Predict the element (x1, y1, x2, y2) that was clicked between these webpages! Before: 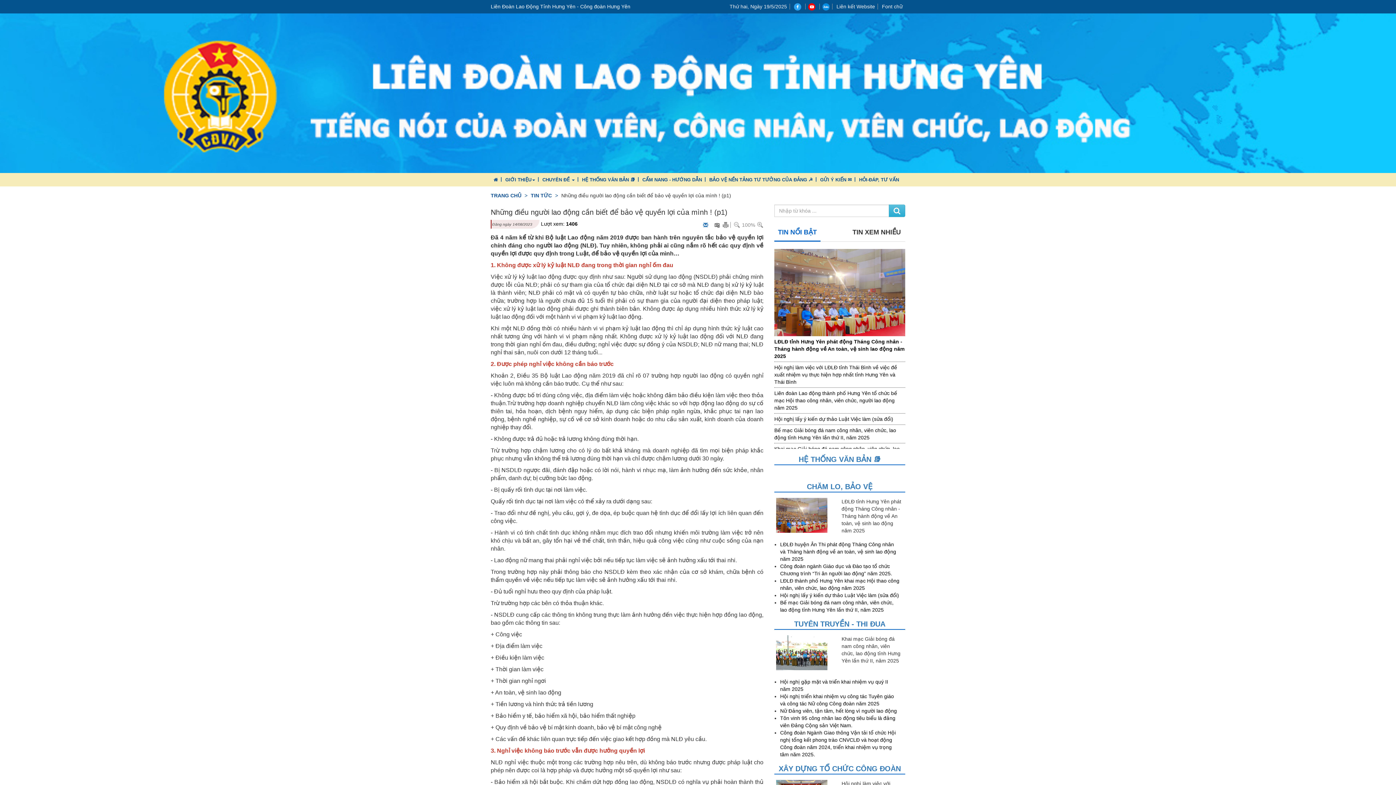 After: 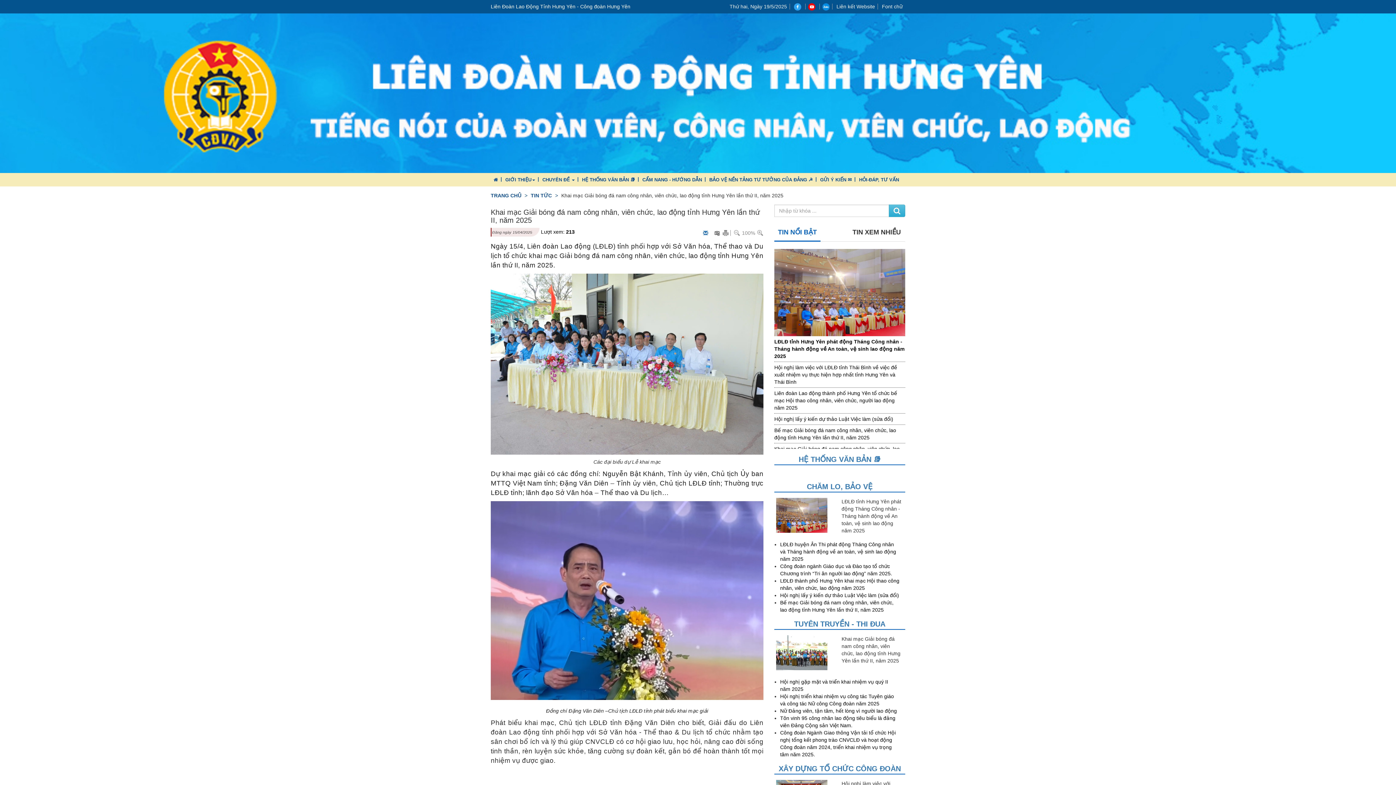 Action: bbox: (776, 635, 838, 670)